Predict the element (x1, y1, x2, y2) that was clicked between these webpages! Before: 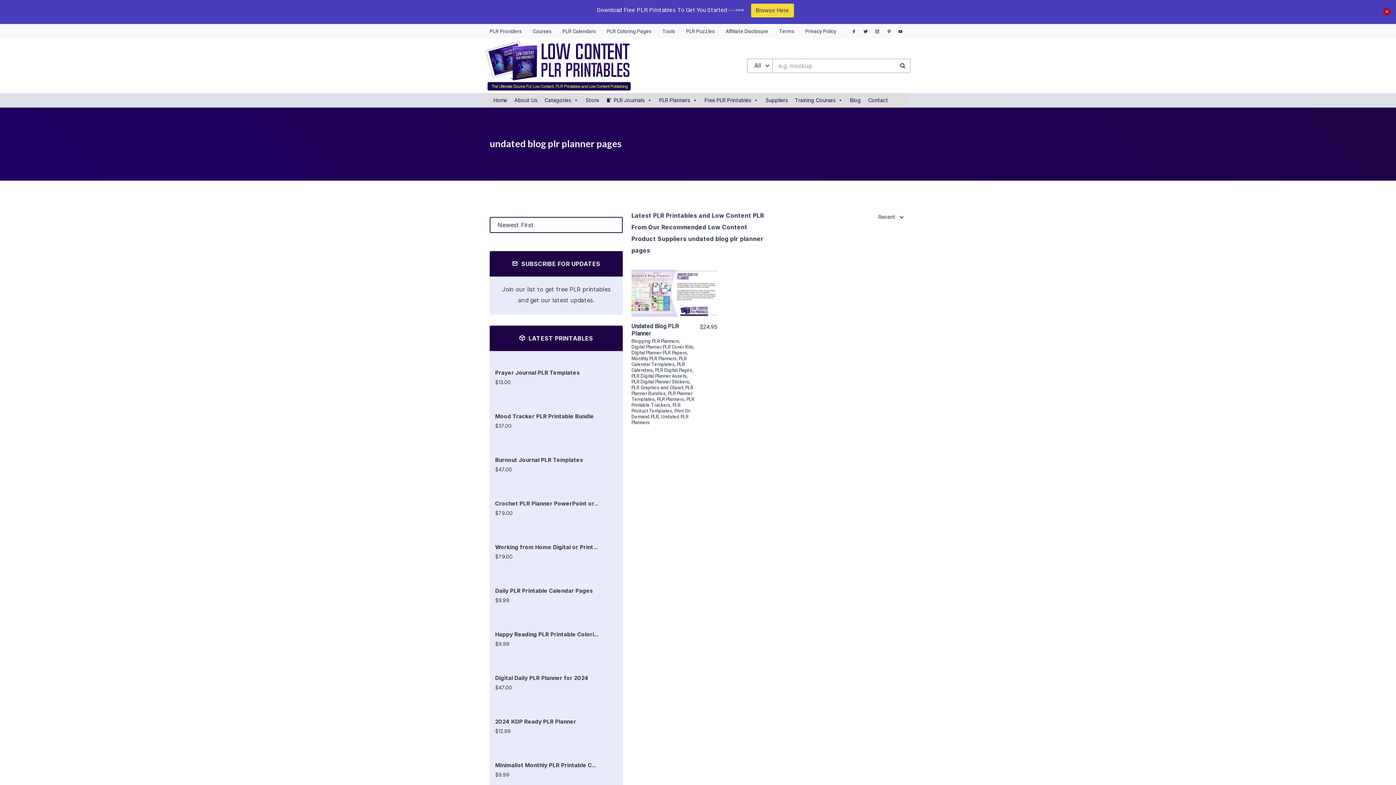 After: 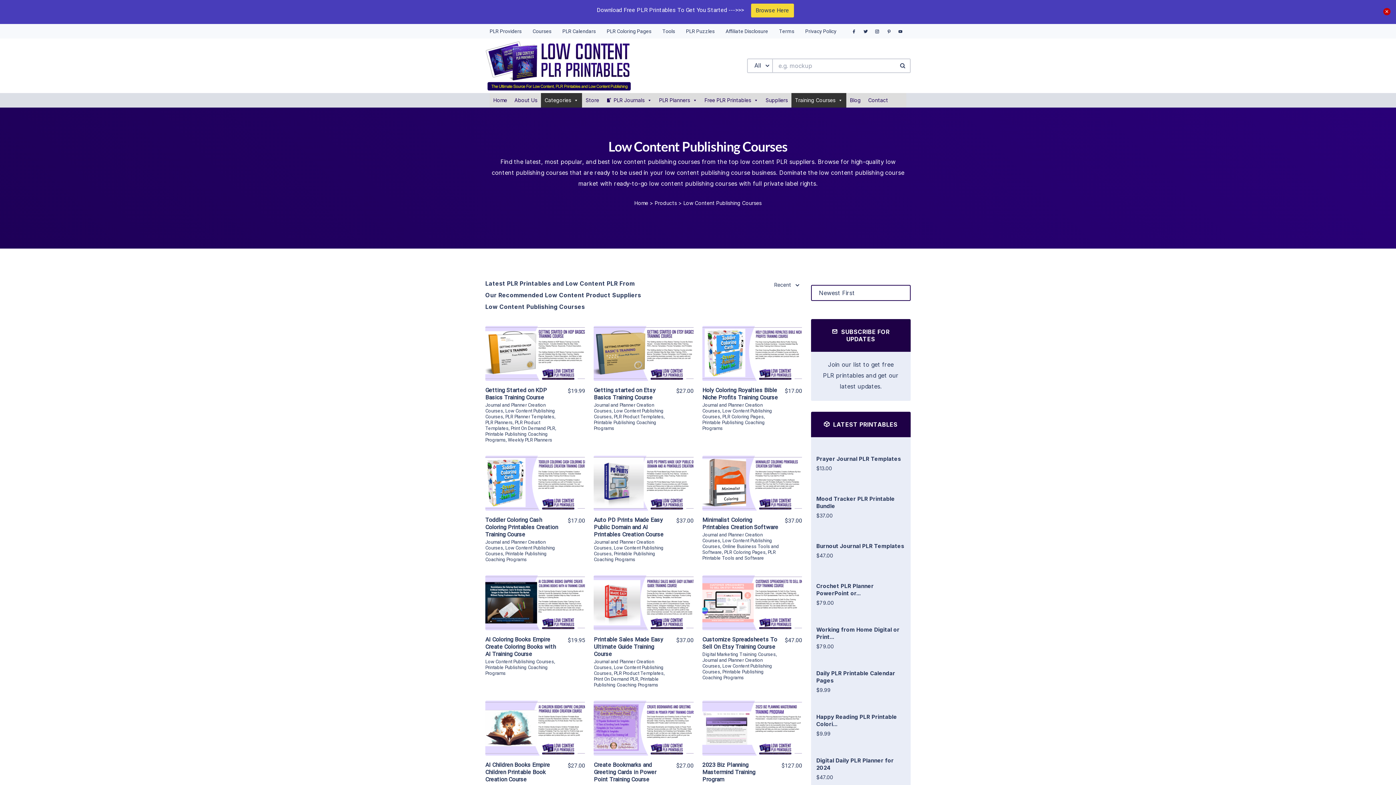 Action: bbox: (532, 24, 551, 38) label: Courses